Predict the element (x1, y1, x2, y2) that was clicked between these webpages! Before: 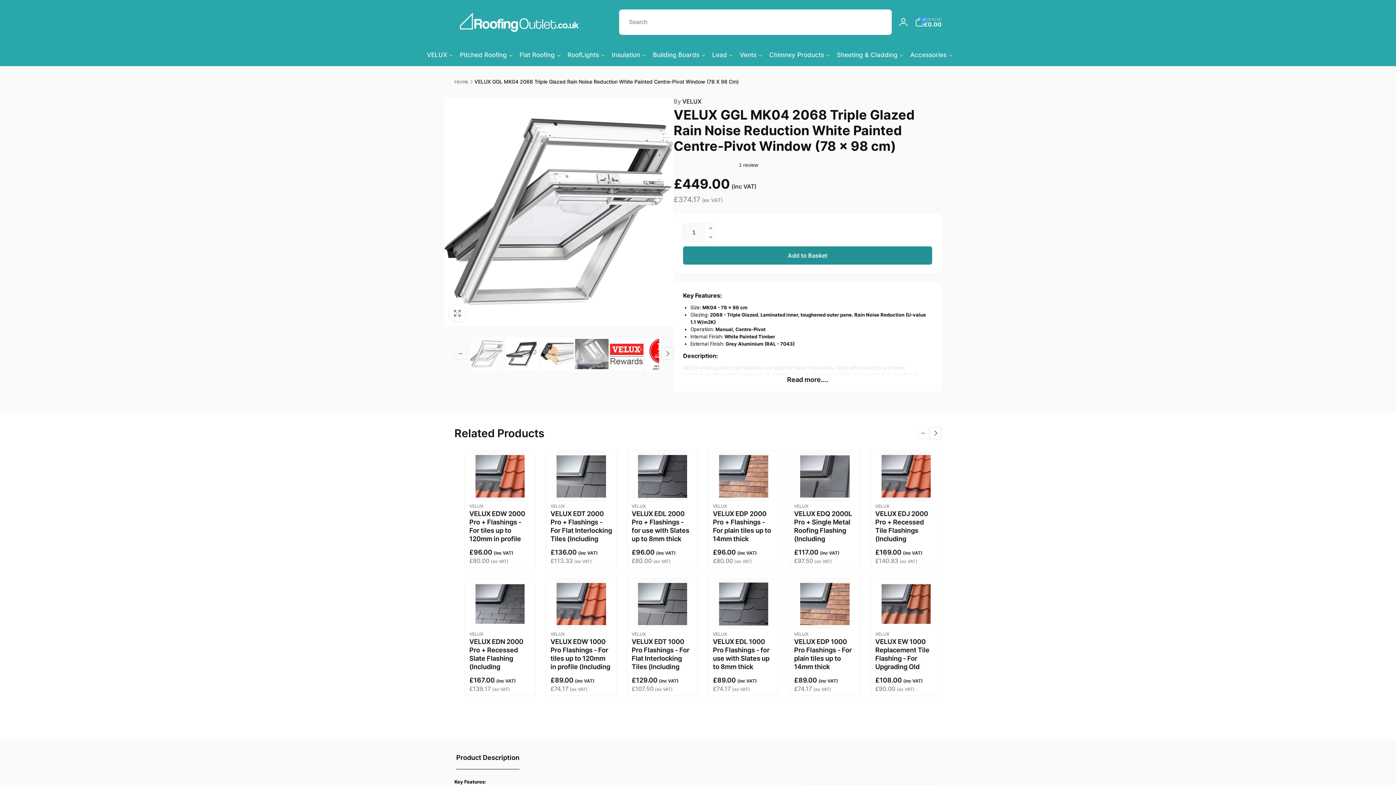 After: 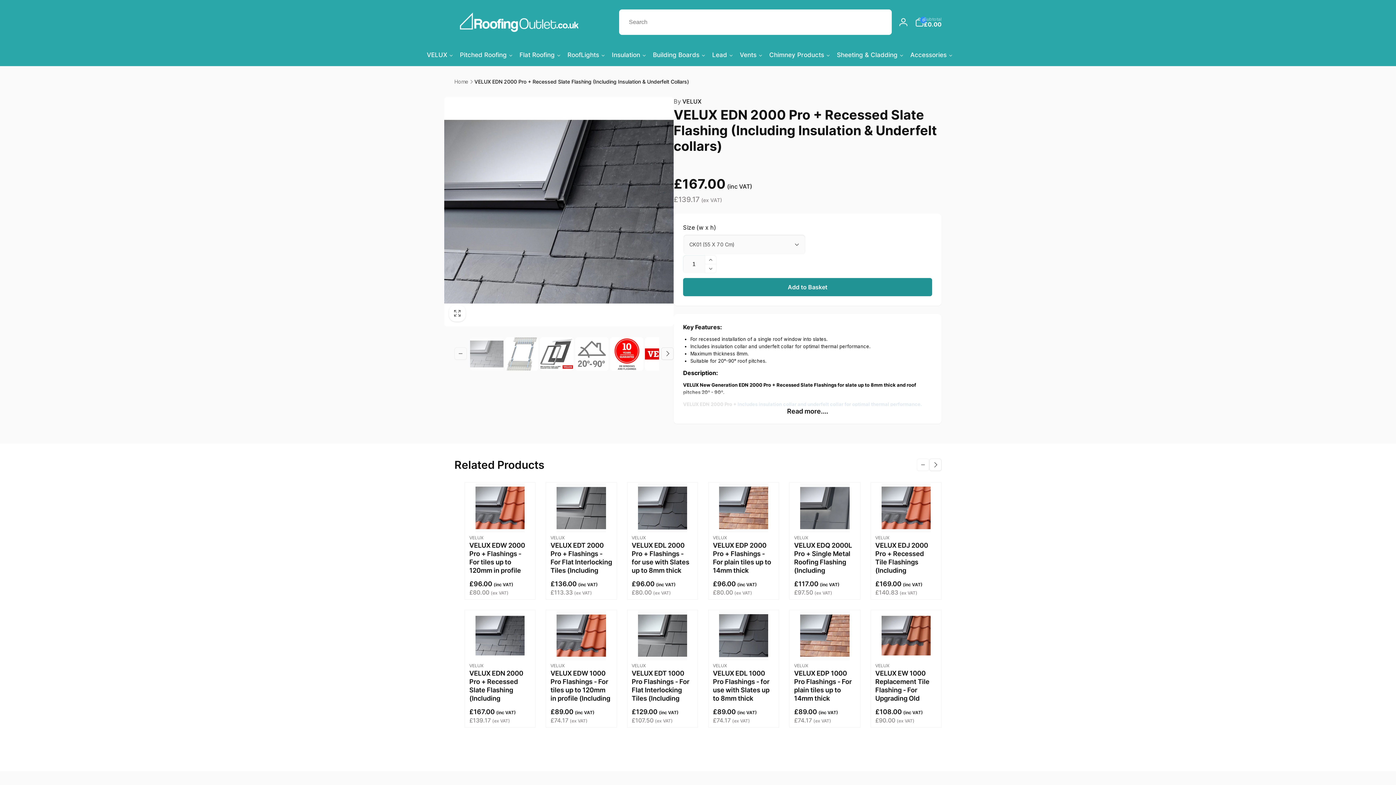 Action: bbox: (469, 637, 531, 687) label: VELUX EDN 2000 Pro + Recessed Slate Flashing (Including Insulation & Underfelt collars)